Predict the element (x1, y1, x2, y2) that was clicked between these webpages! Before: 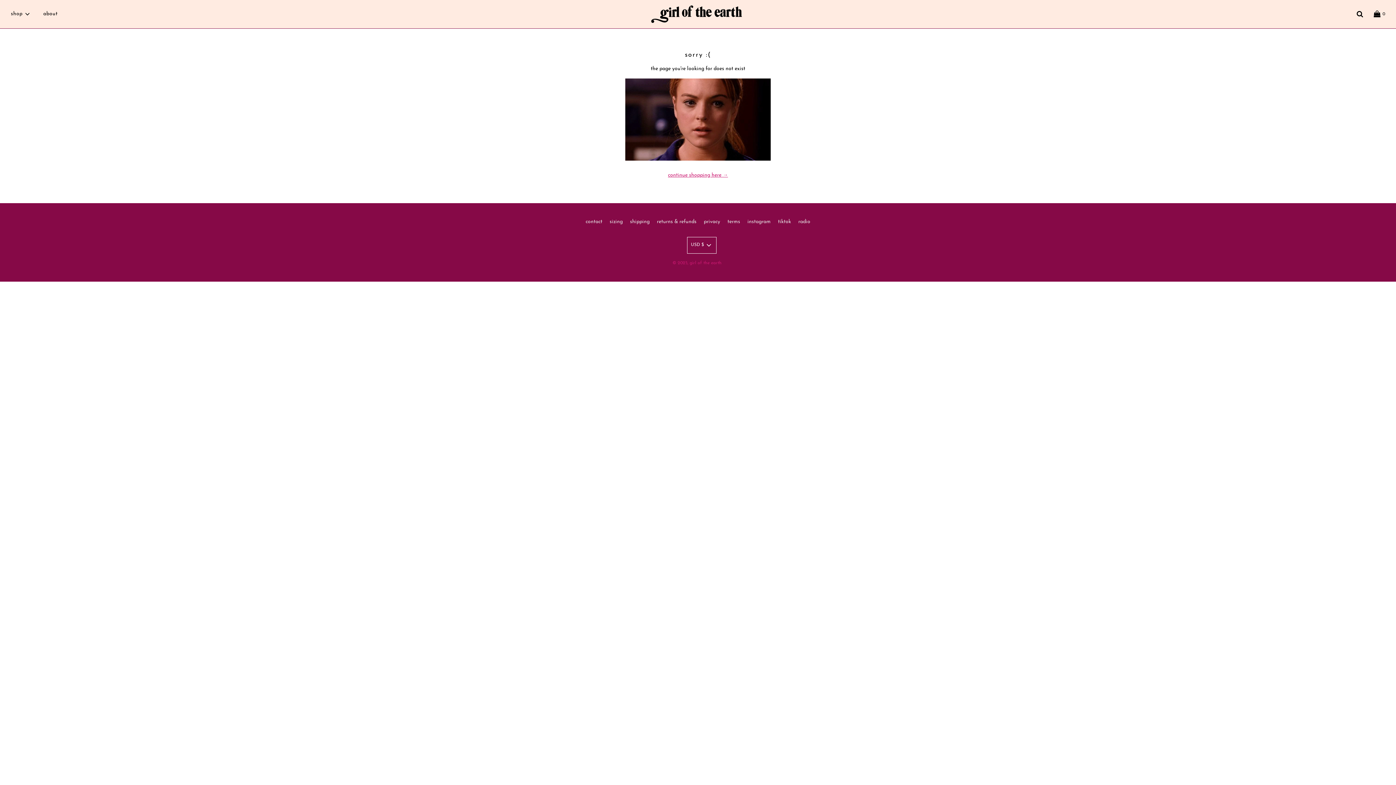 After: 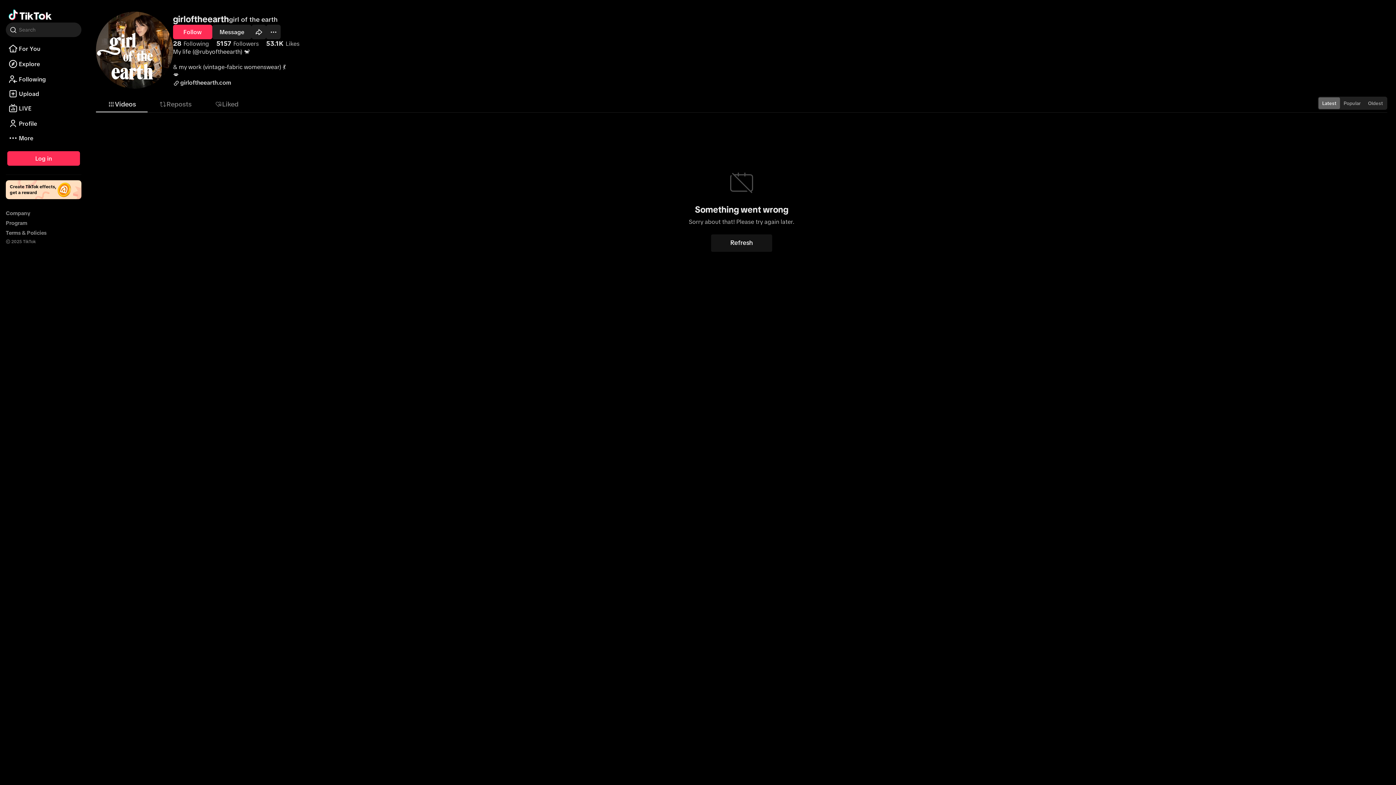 Action: bbox: (778, 219, 791, 224) label: tiktok